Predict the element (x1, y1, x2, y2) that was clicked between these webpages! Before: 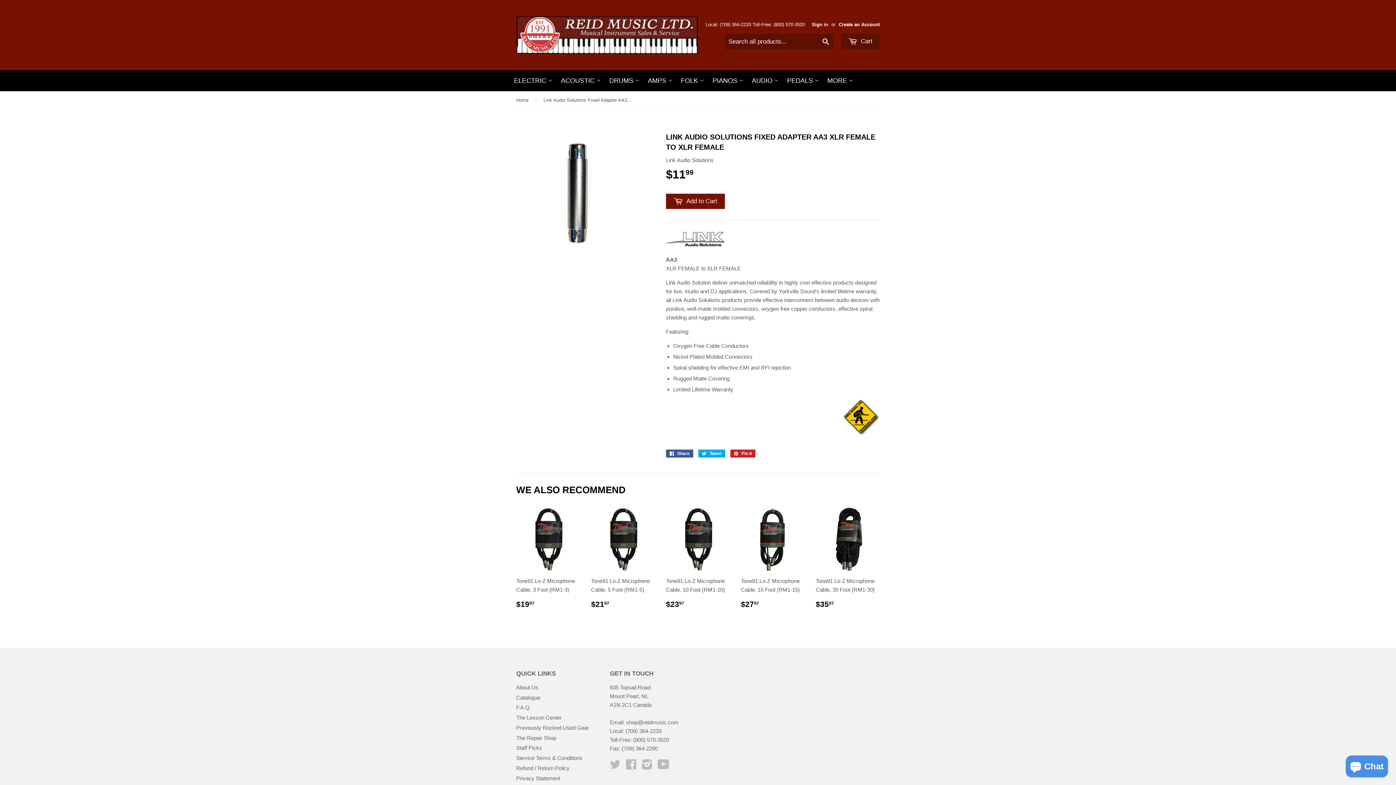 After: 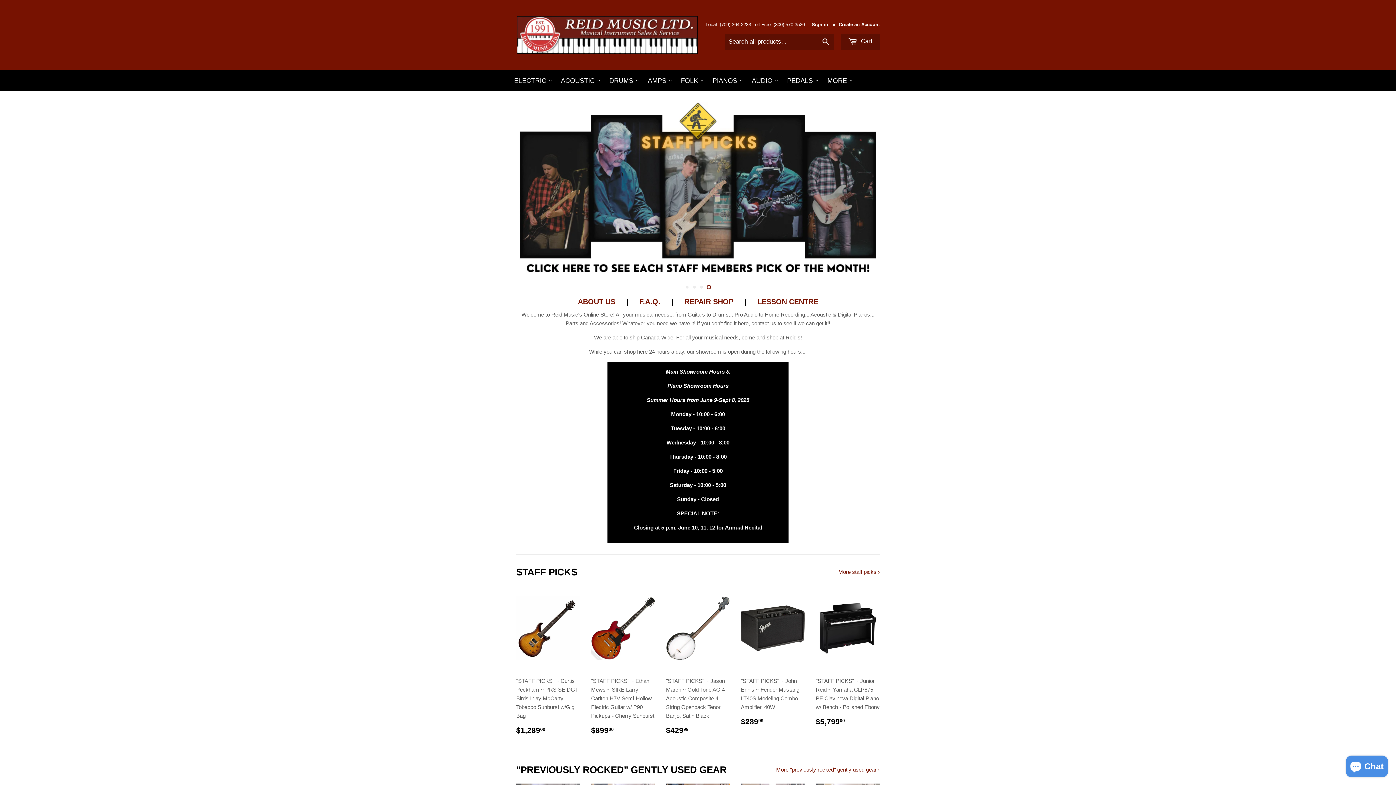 Action: bbox: (748, 70, 782, 91) label: AUDIO 